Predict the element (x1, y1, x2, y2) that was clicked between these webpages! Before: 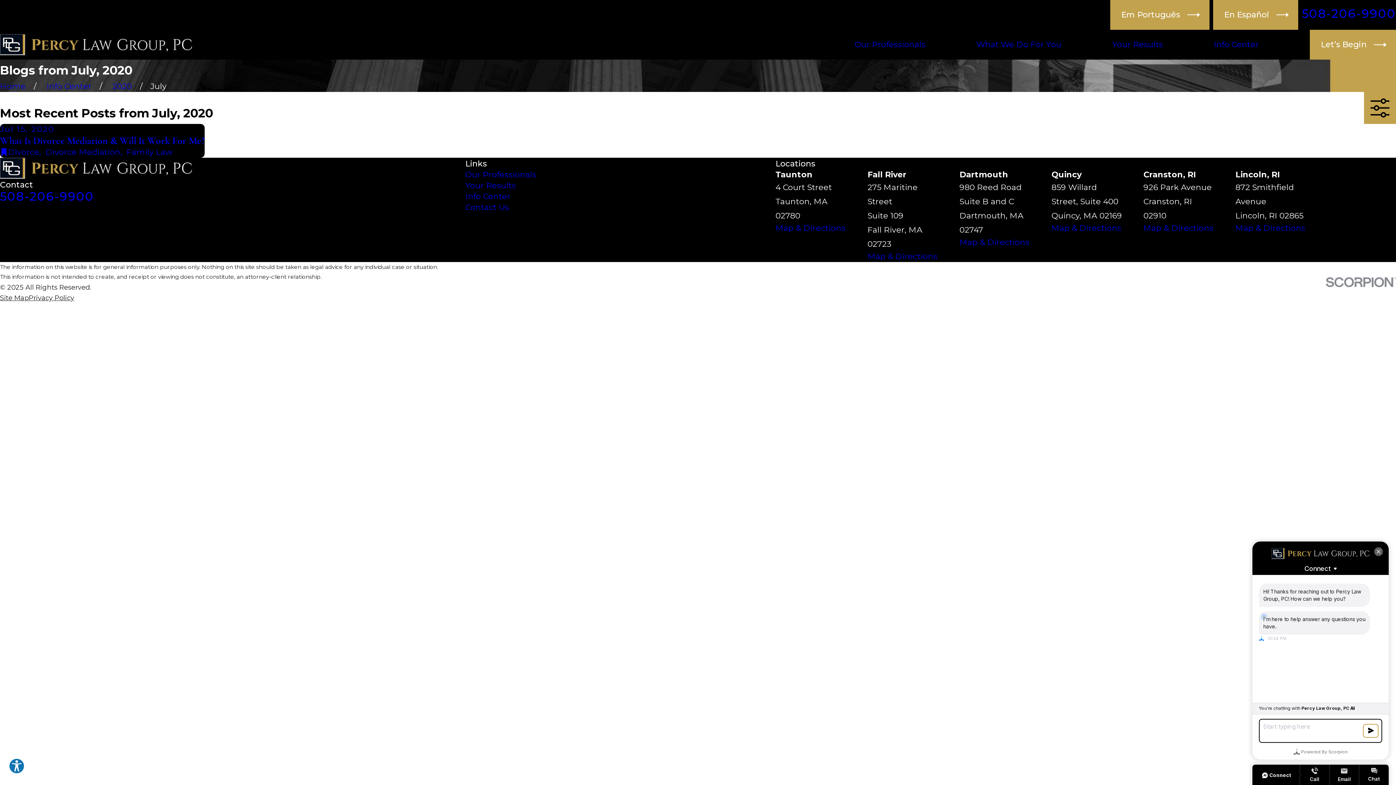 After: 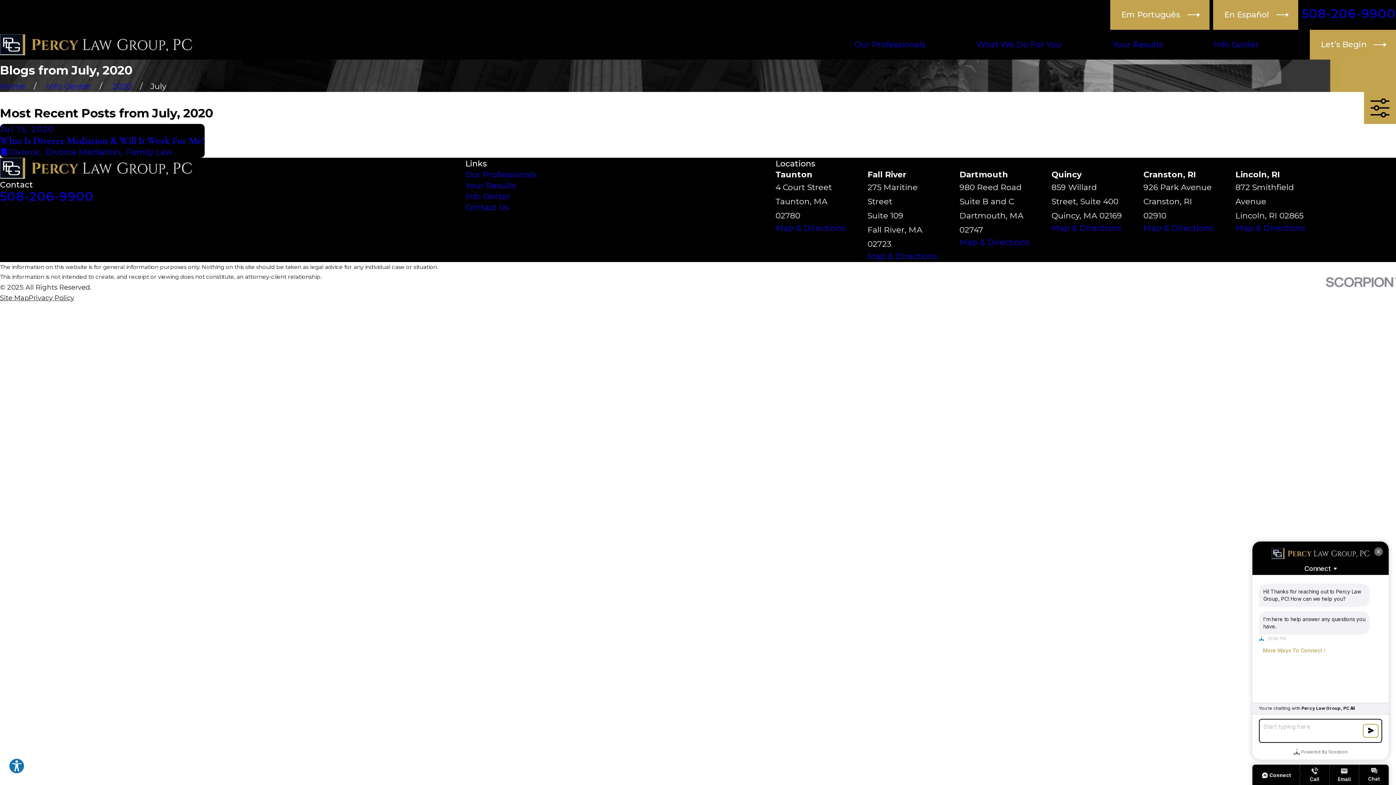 Action: bbox: (867, 251, 937, 261) label: Map & Directions